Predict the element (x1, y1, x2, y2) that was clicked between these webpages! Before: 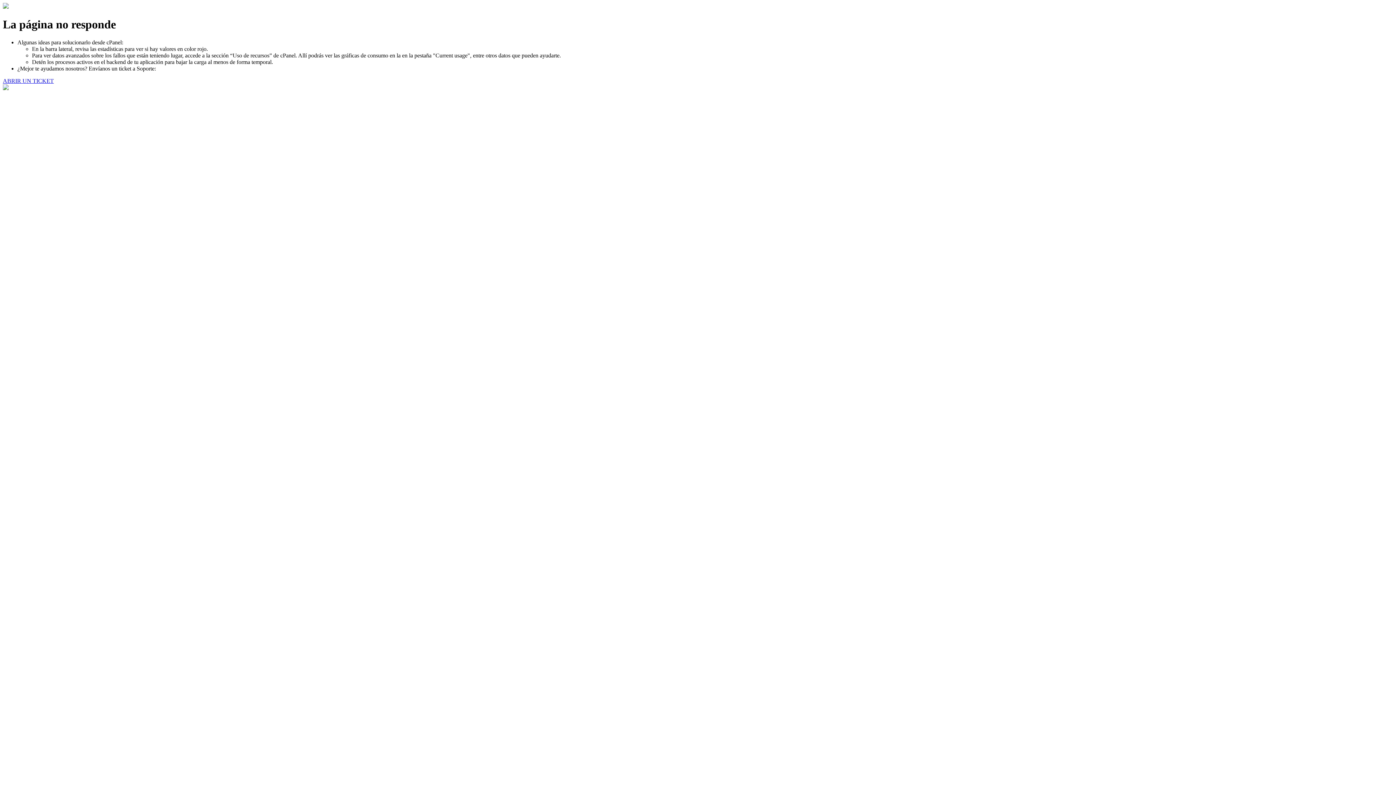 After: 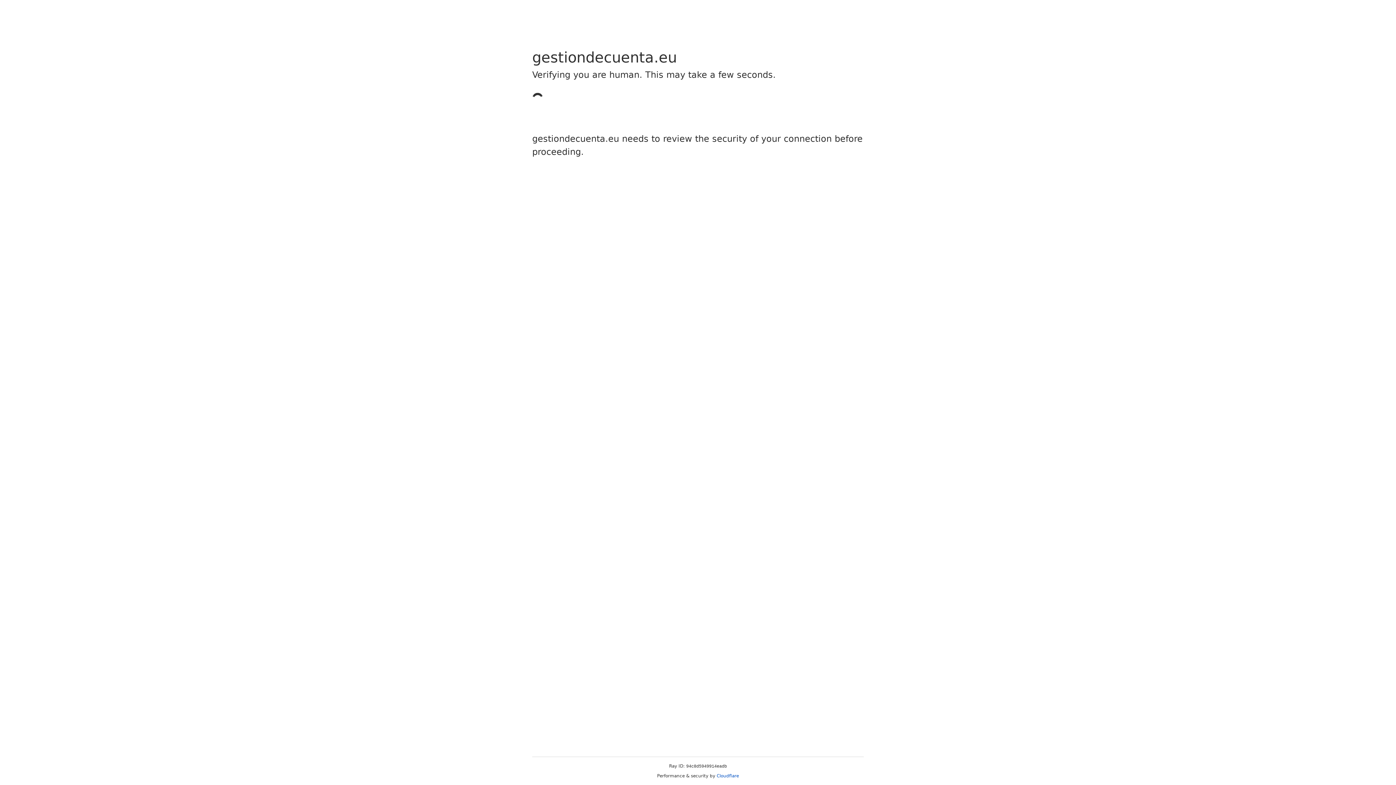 Action: bbox: (2, 77, 53, 83) label: ABRIR UN TICKET